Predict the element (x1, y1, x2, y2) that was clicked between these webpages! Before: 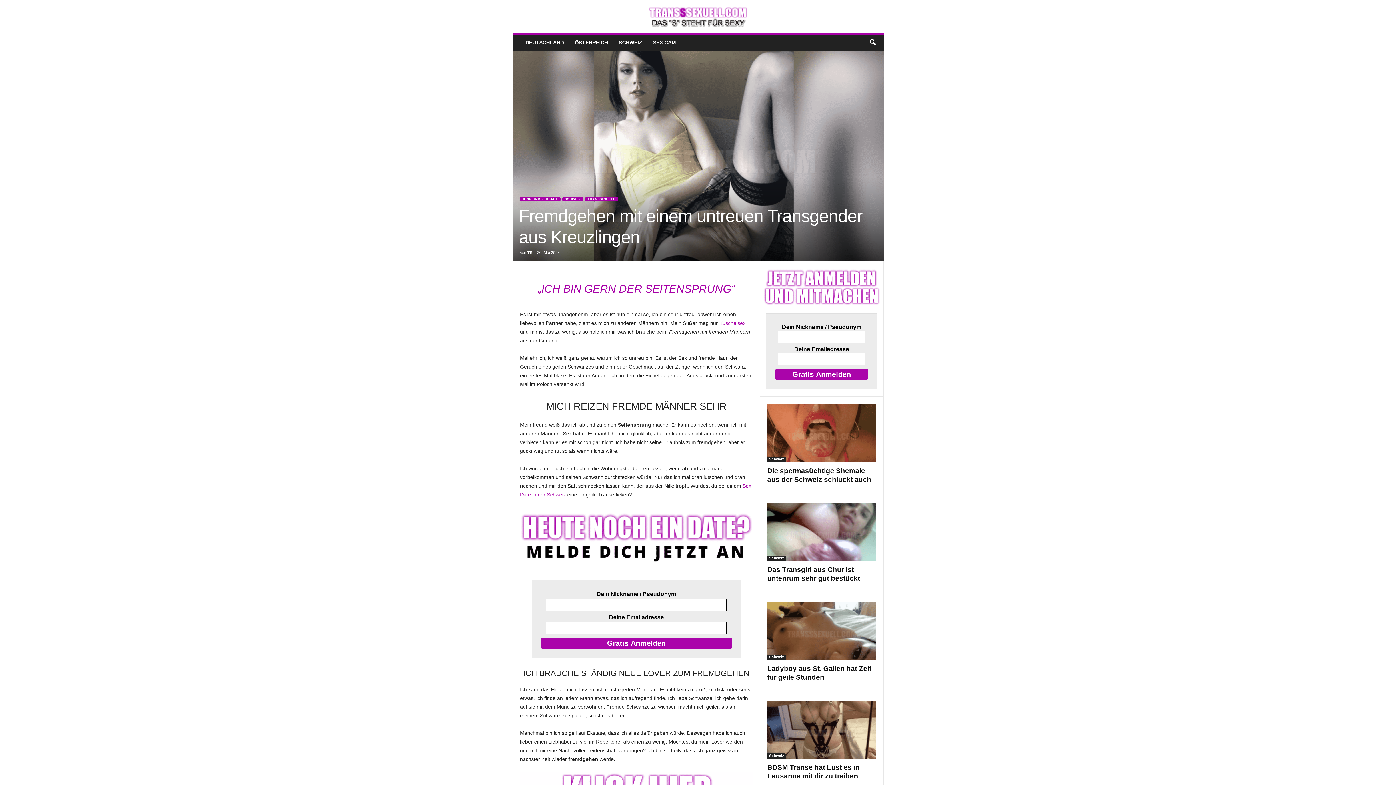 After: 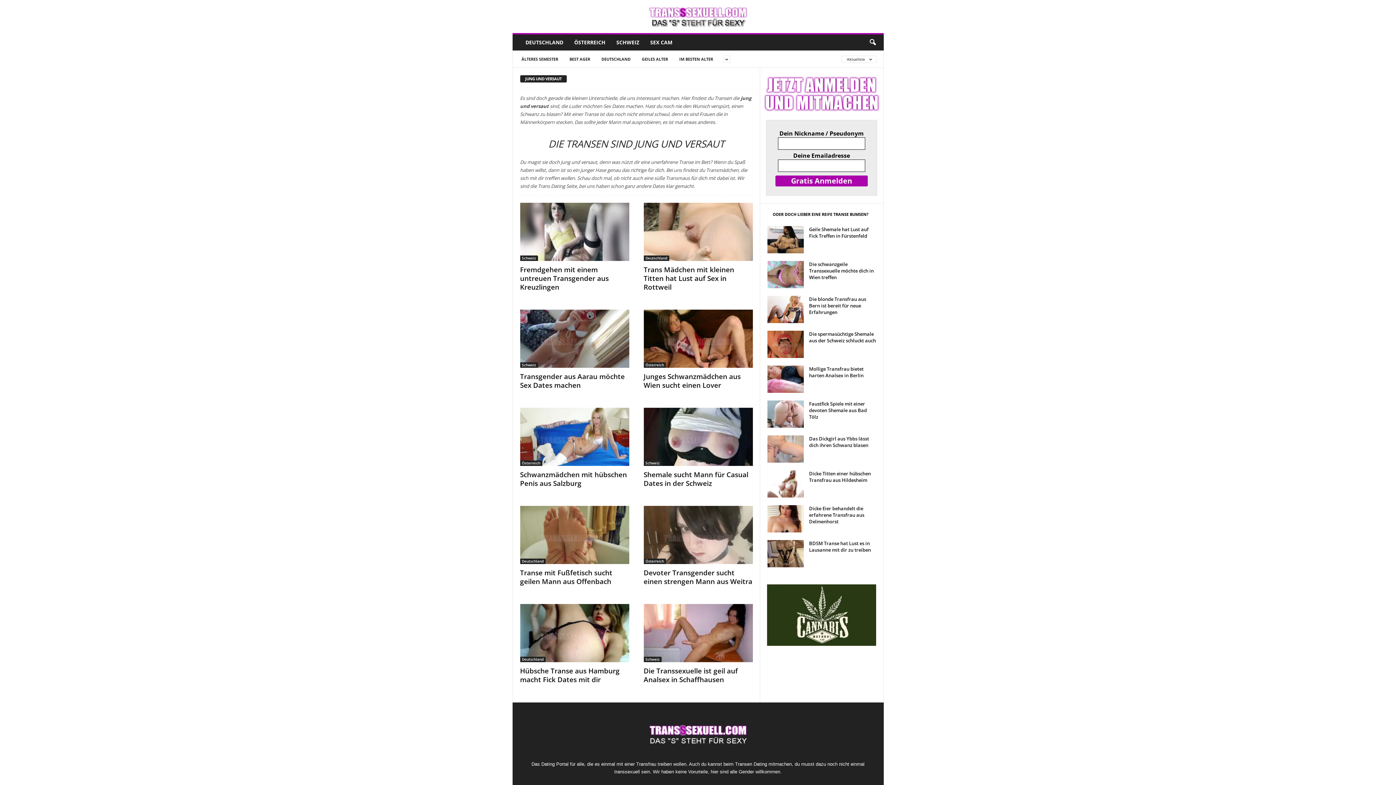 Action: label: JUNG UND VERSAUT bbox: (519, 197, 560, 201)